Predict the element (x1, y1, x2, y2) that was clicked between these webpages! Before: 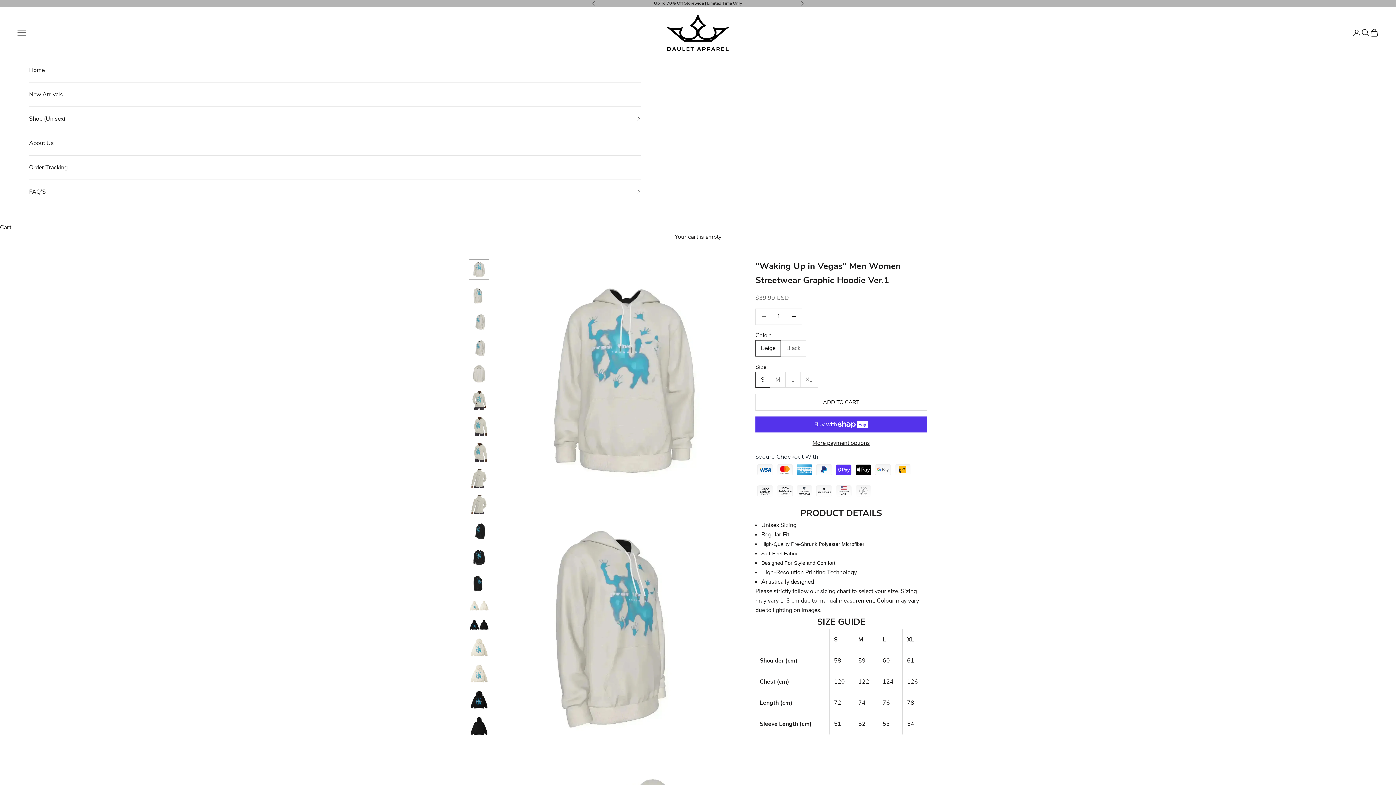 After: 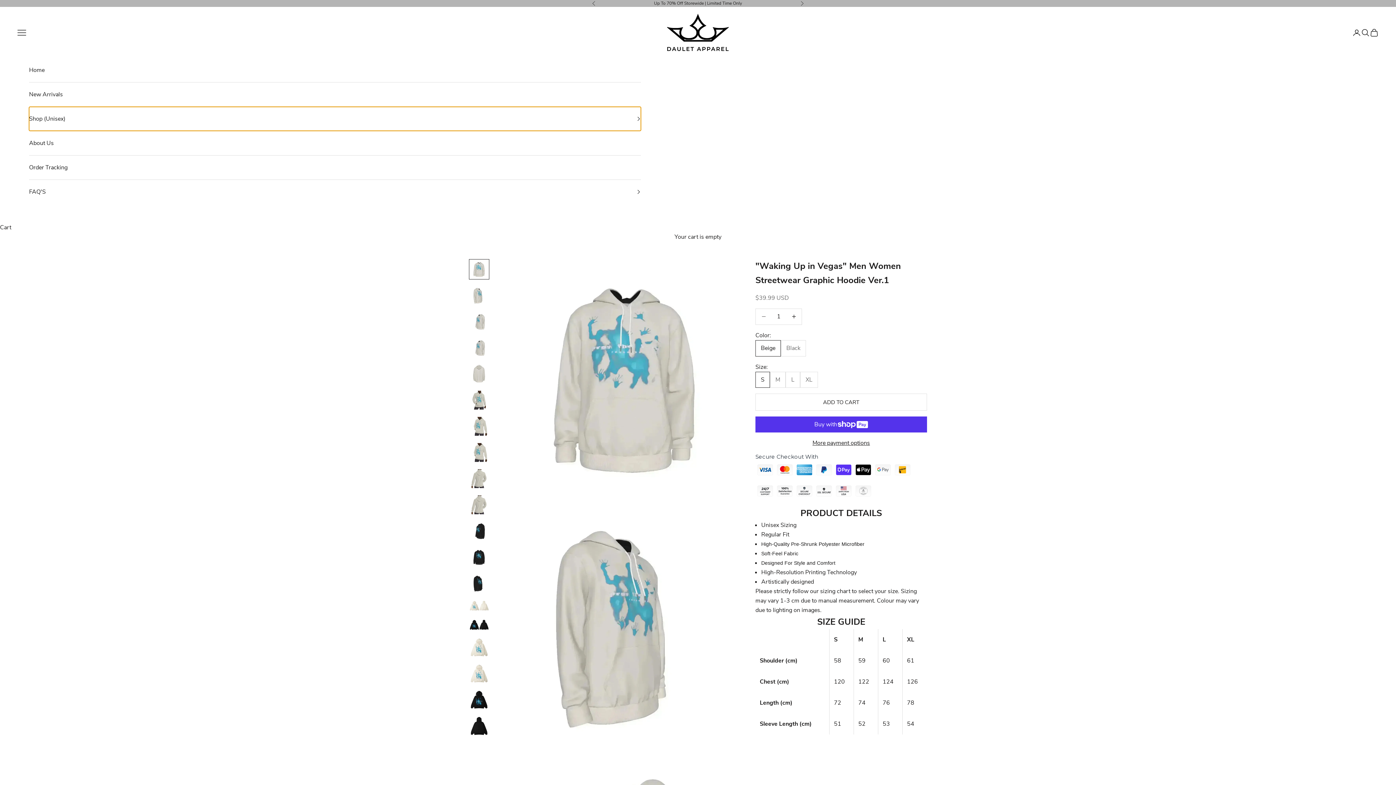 Action: label: Shop (Unisex) bbox: (29, 107, 641, 131)